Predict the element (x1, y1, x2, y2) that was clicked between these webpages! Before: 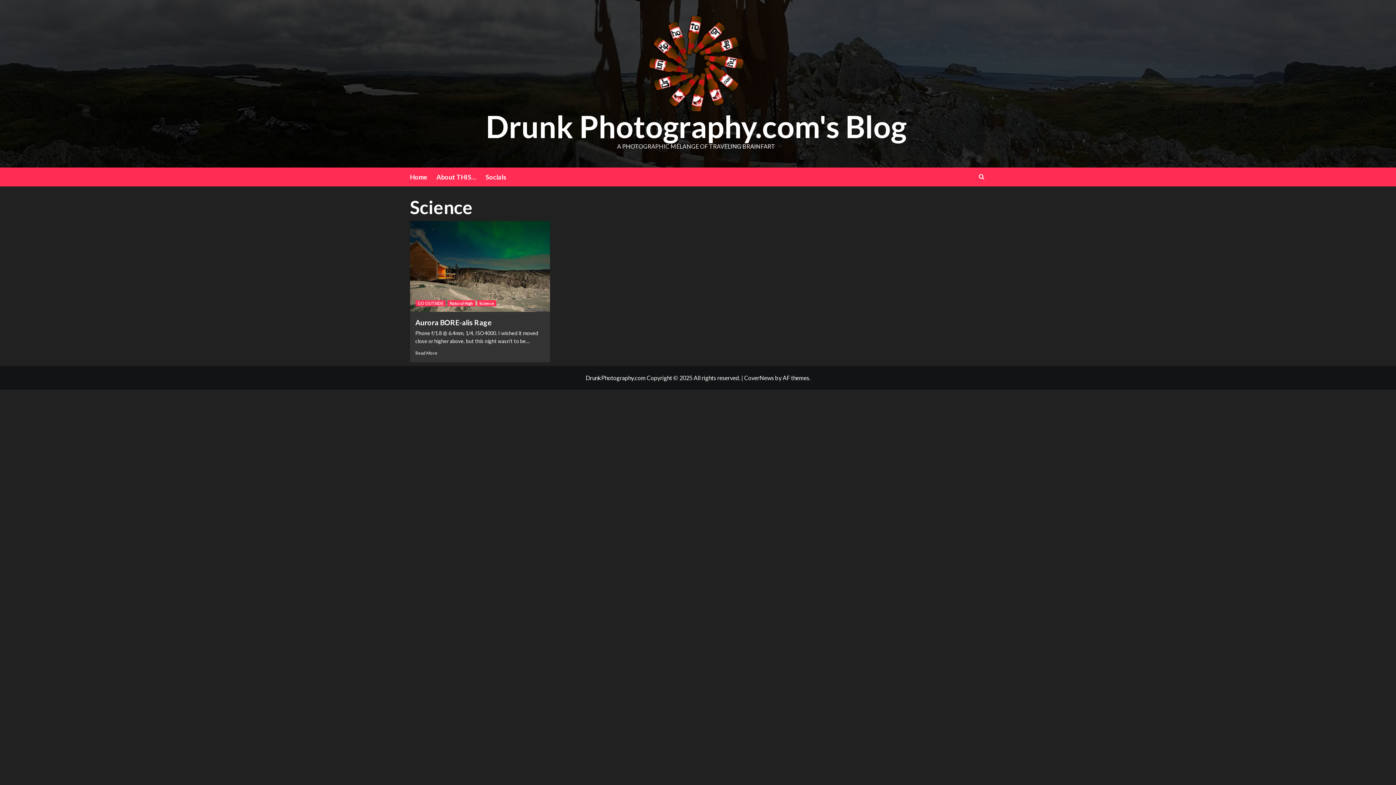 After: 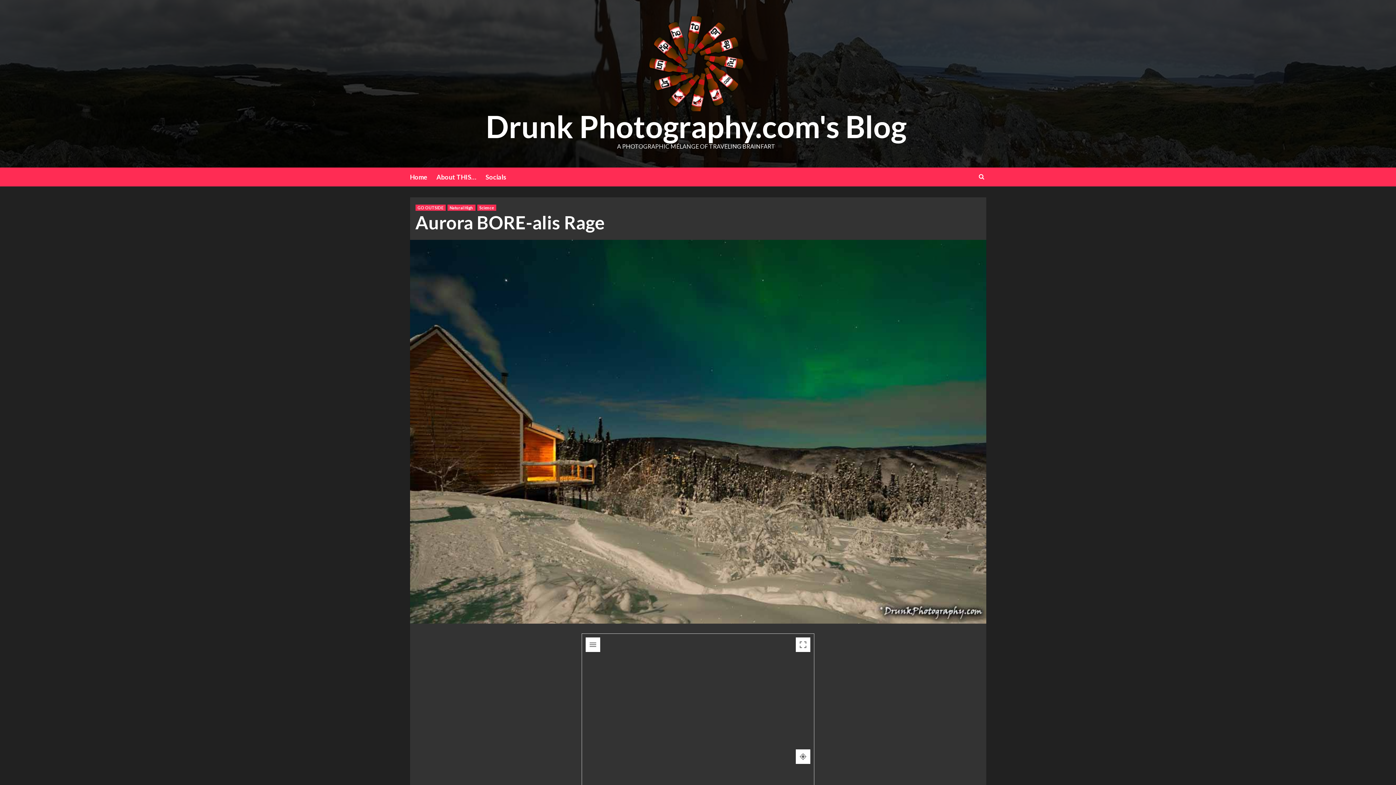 Action: label: Read more about Aurora BORE-alis Rage bbox: (415, 350, 437, 356)